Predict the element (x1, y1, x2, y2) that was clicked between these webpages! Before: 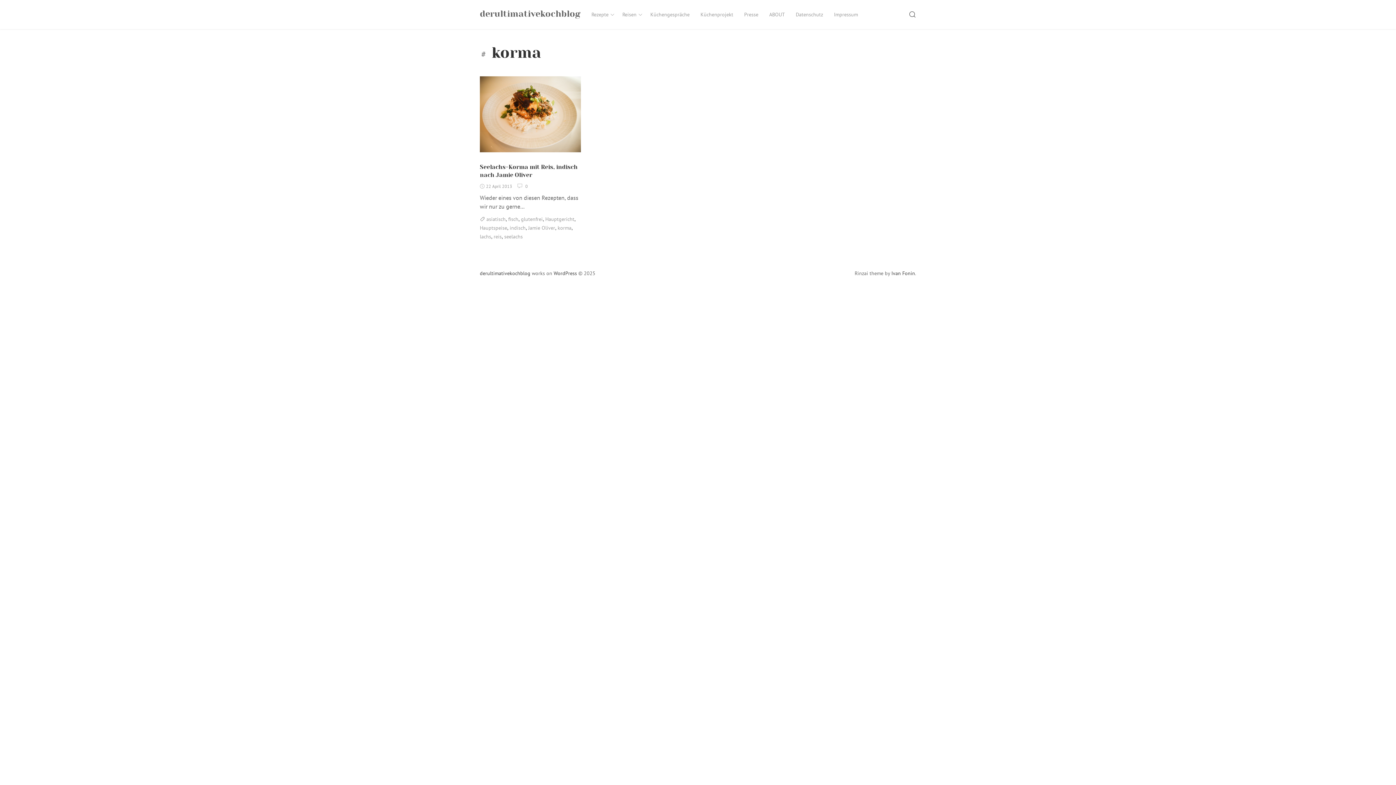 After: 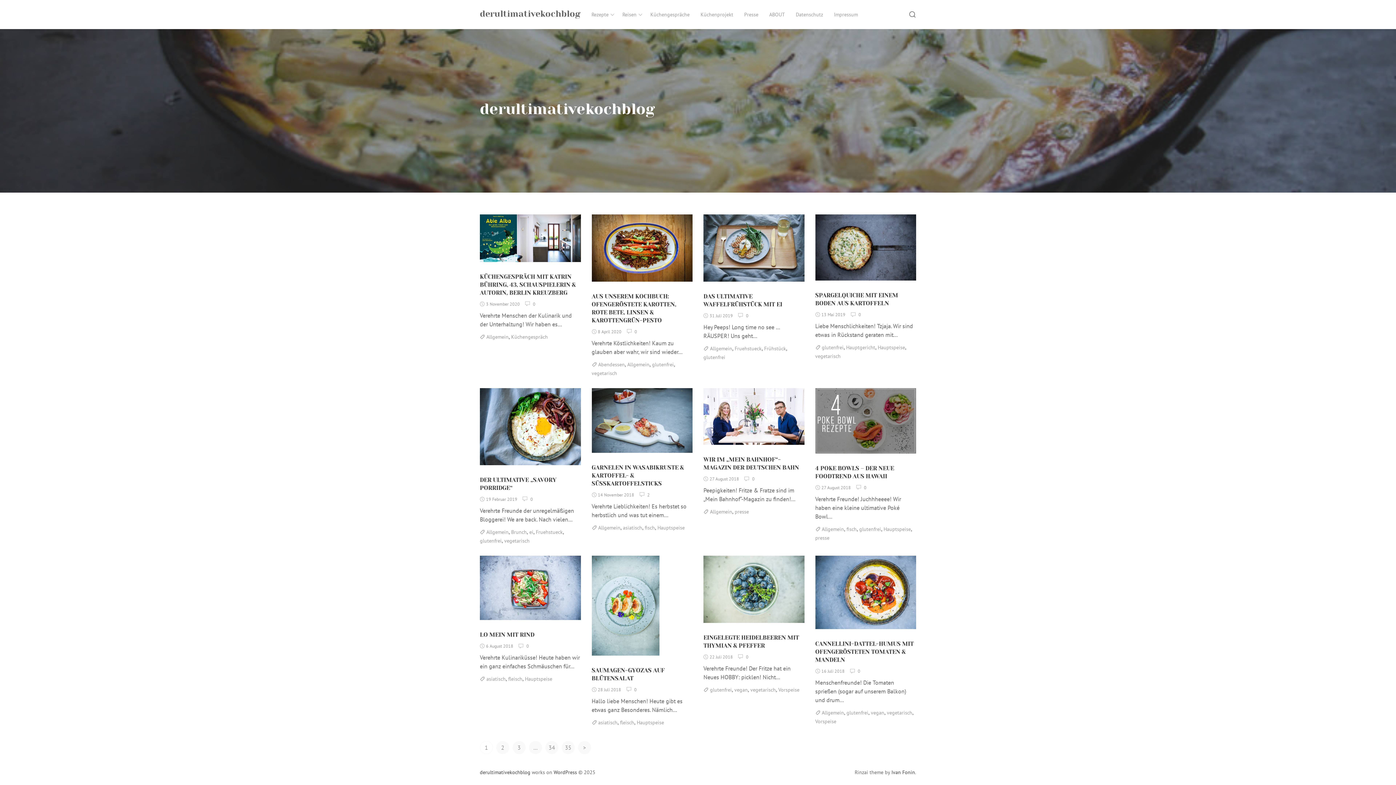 Action: bbox: (480, 270, 530, 276) label: derultimativekochblog